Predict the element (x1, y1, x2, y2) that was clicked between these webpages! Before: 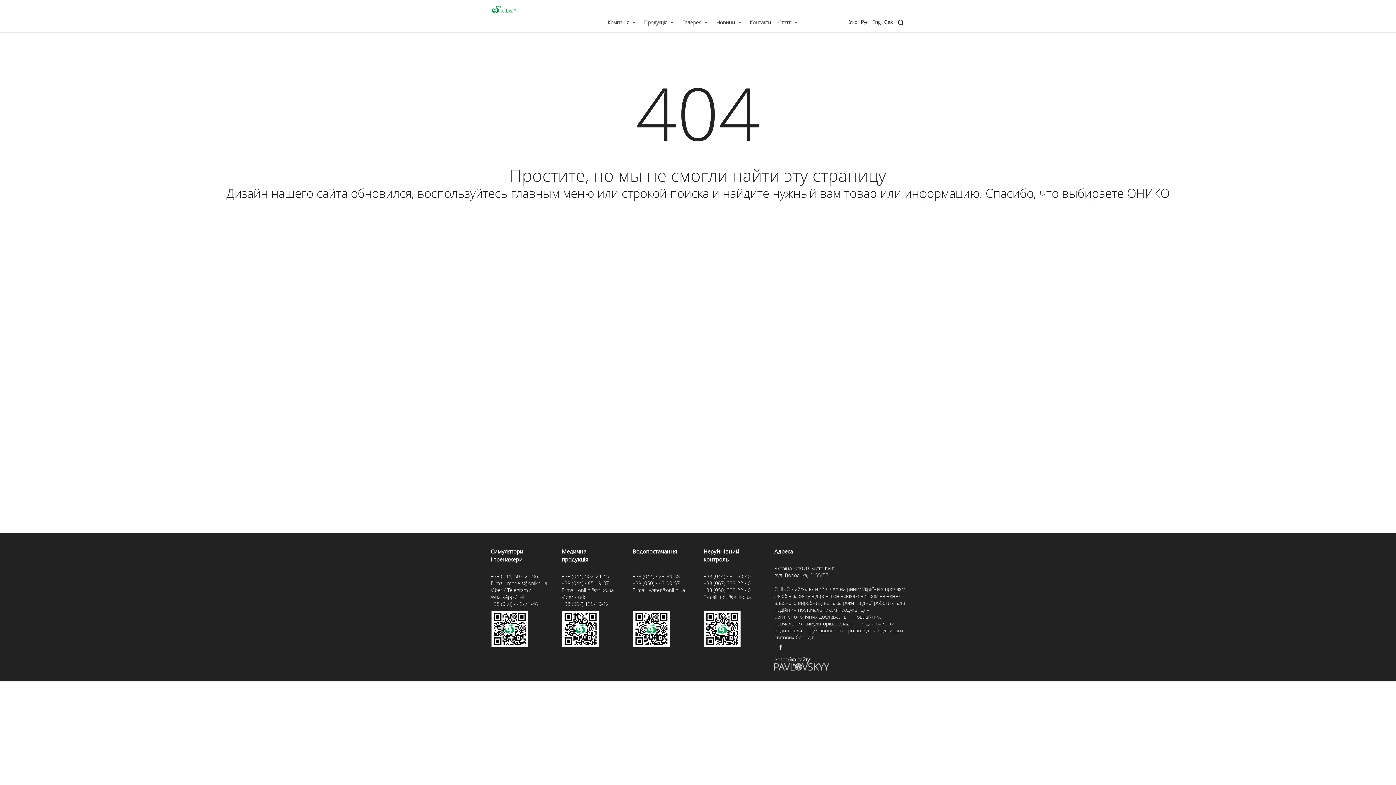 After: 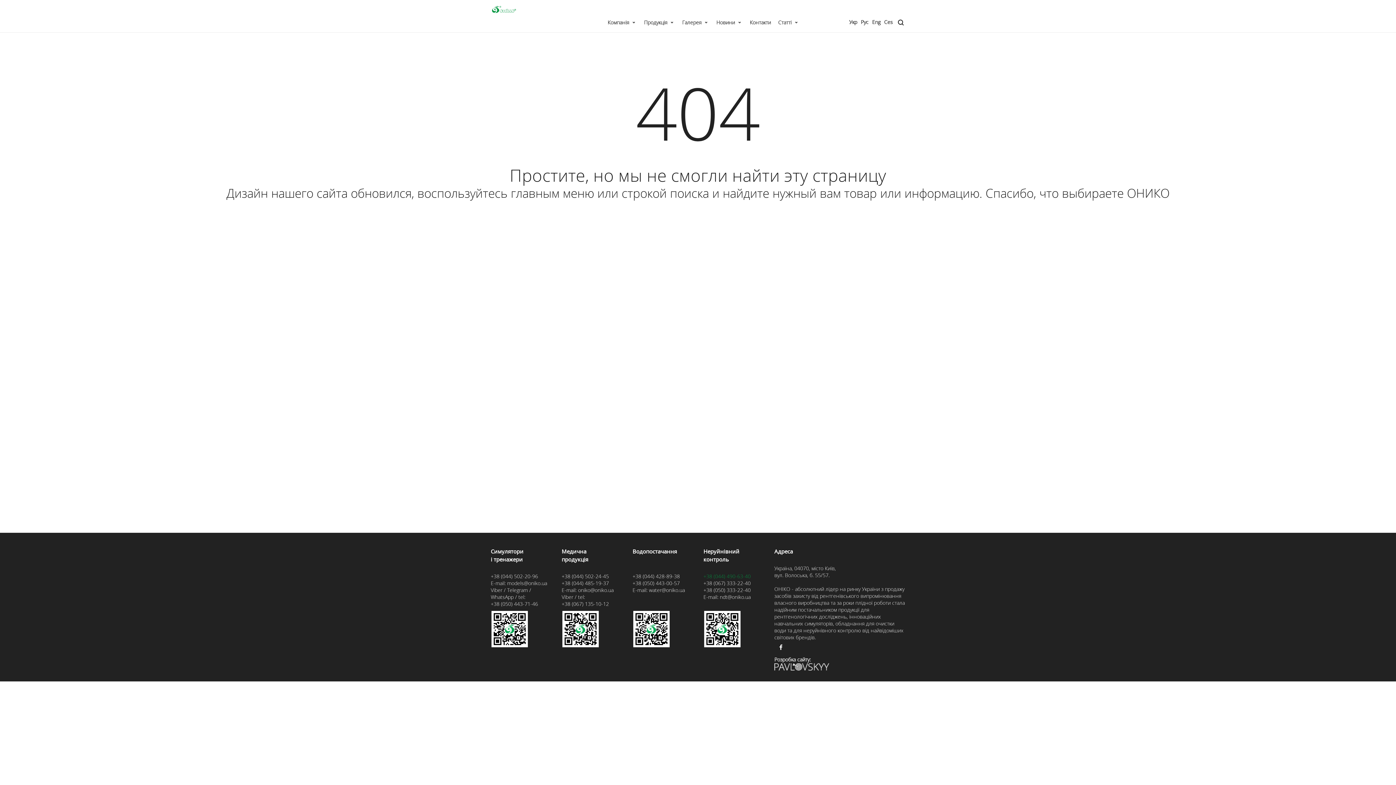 Action: bbox: (703, 573, 750, 580) label: +38 (044) 490-63-40